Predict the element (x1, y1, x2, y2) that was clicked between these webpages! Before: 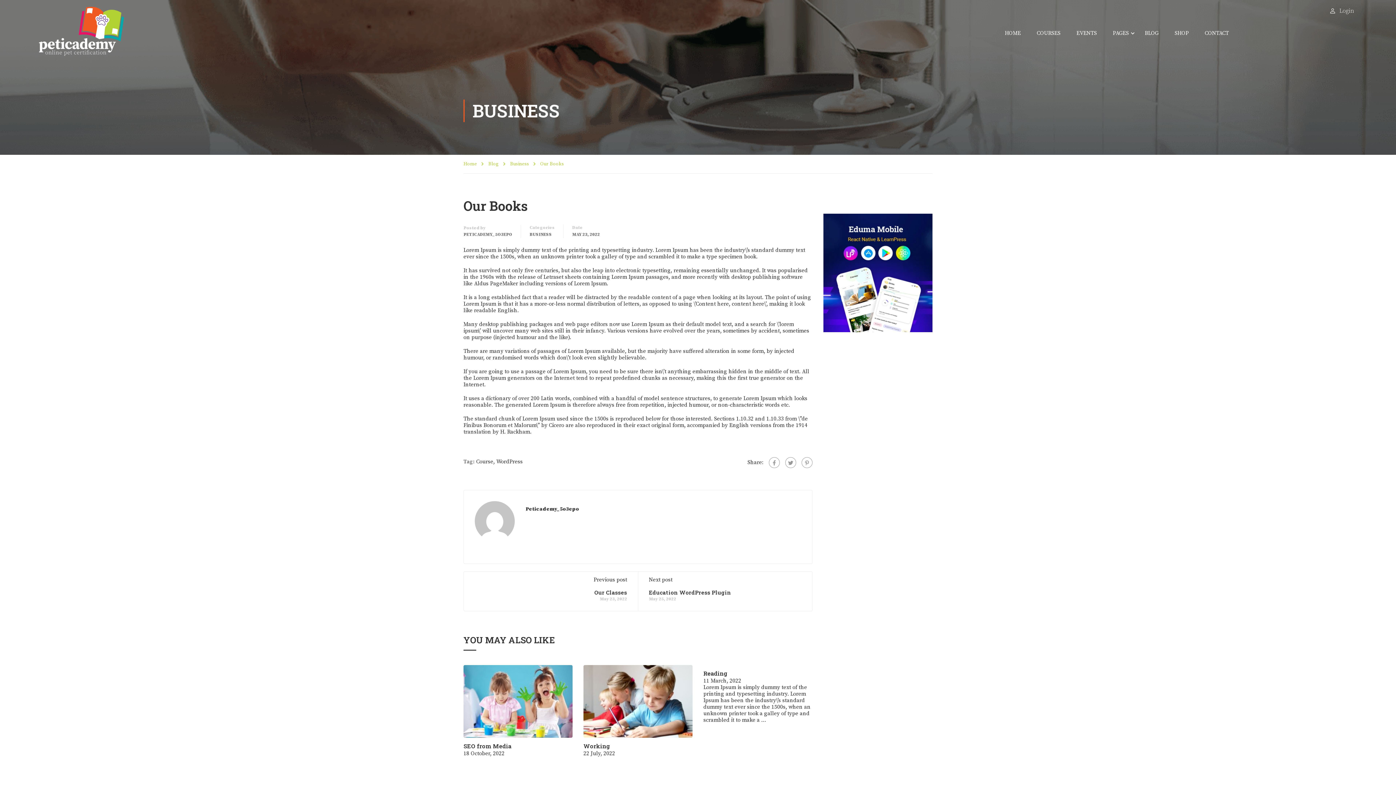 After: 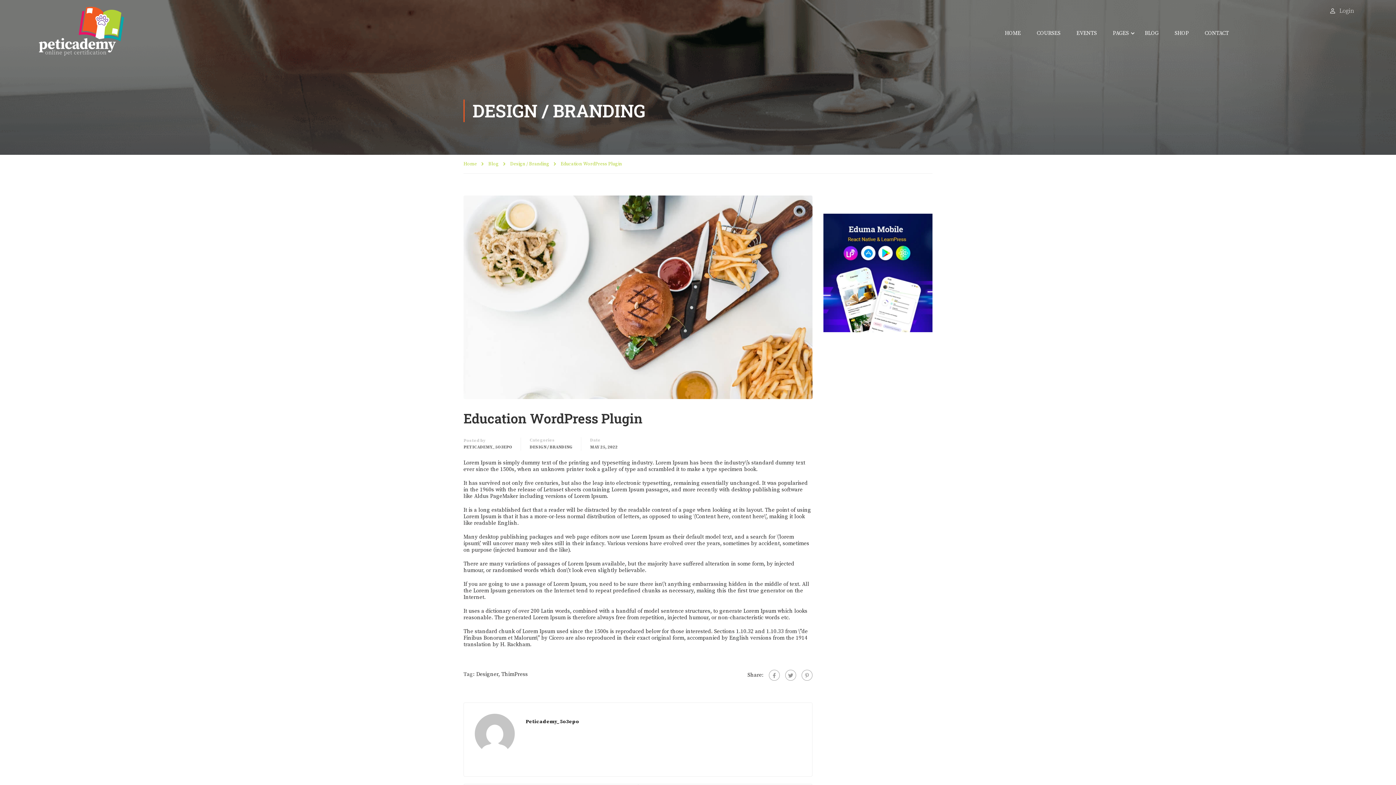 Action: label: Education WordPress Plugin bbox: (649, 589, 731, 596)